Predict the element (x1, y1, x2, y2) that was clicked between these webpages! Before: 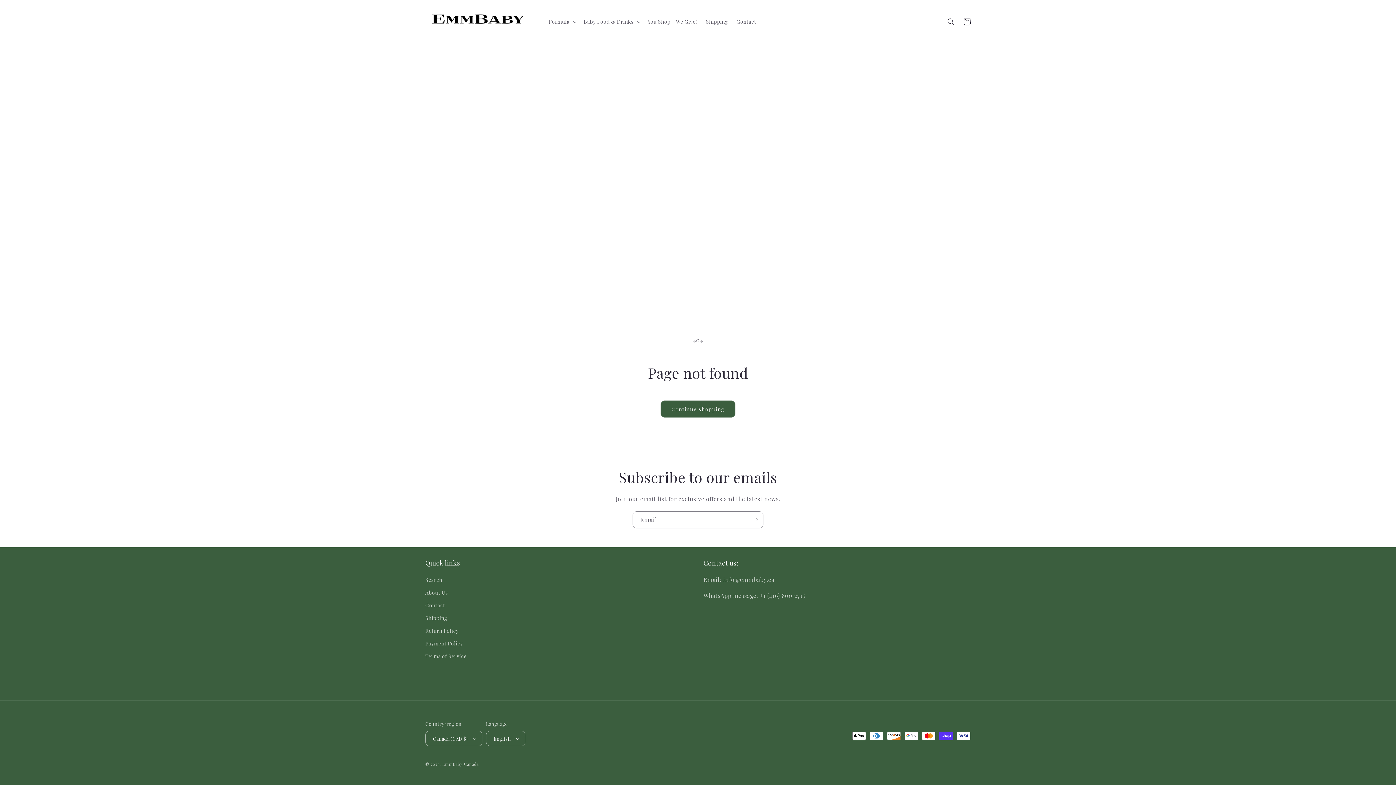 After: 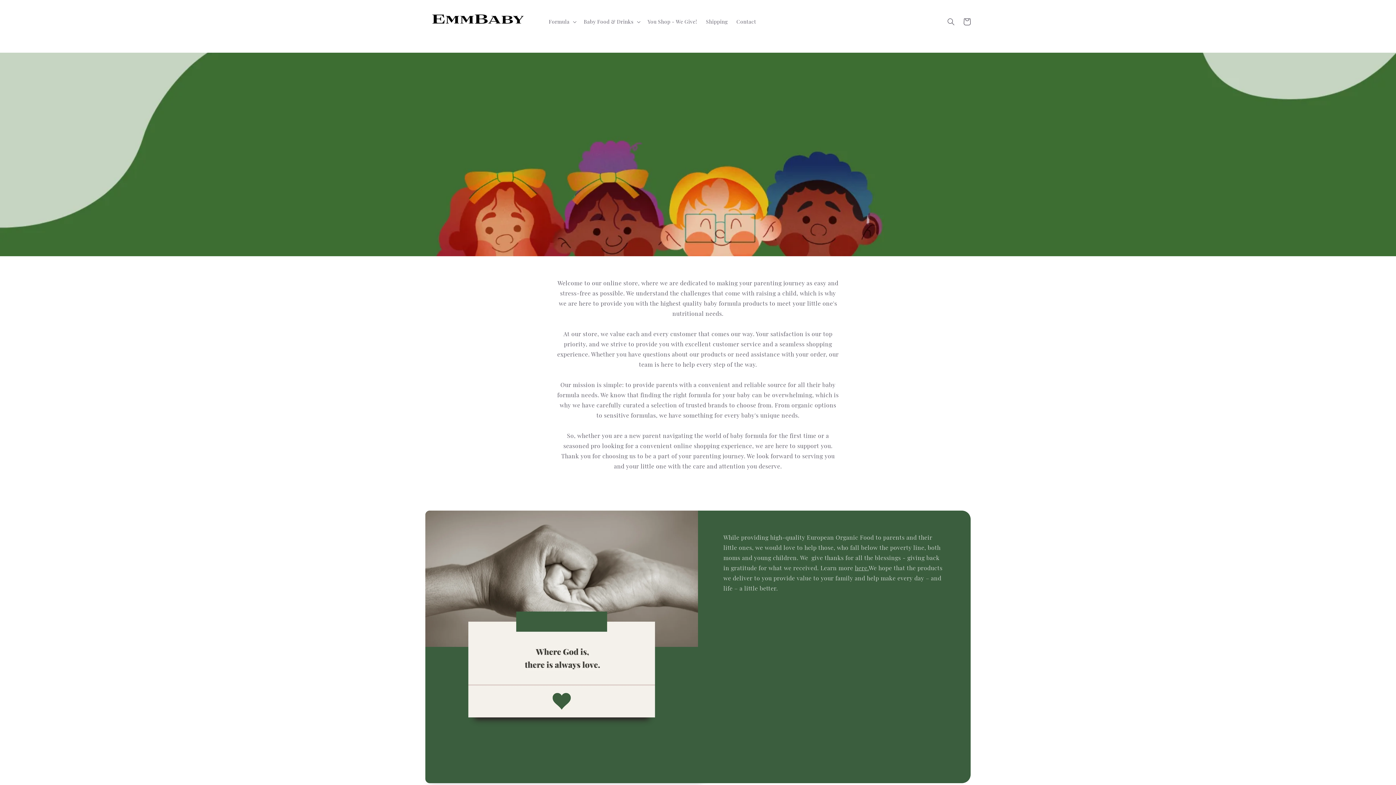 Action: label: About Us bbox: (425, 586, 447, 599)